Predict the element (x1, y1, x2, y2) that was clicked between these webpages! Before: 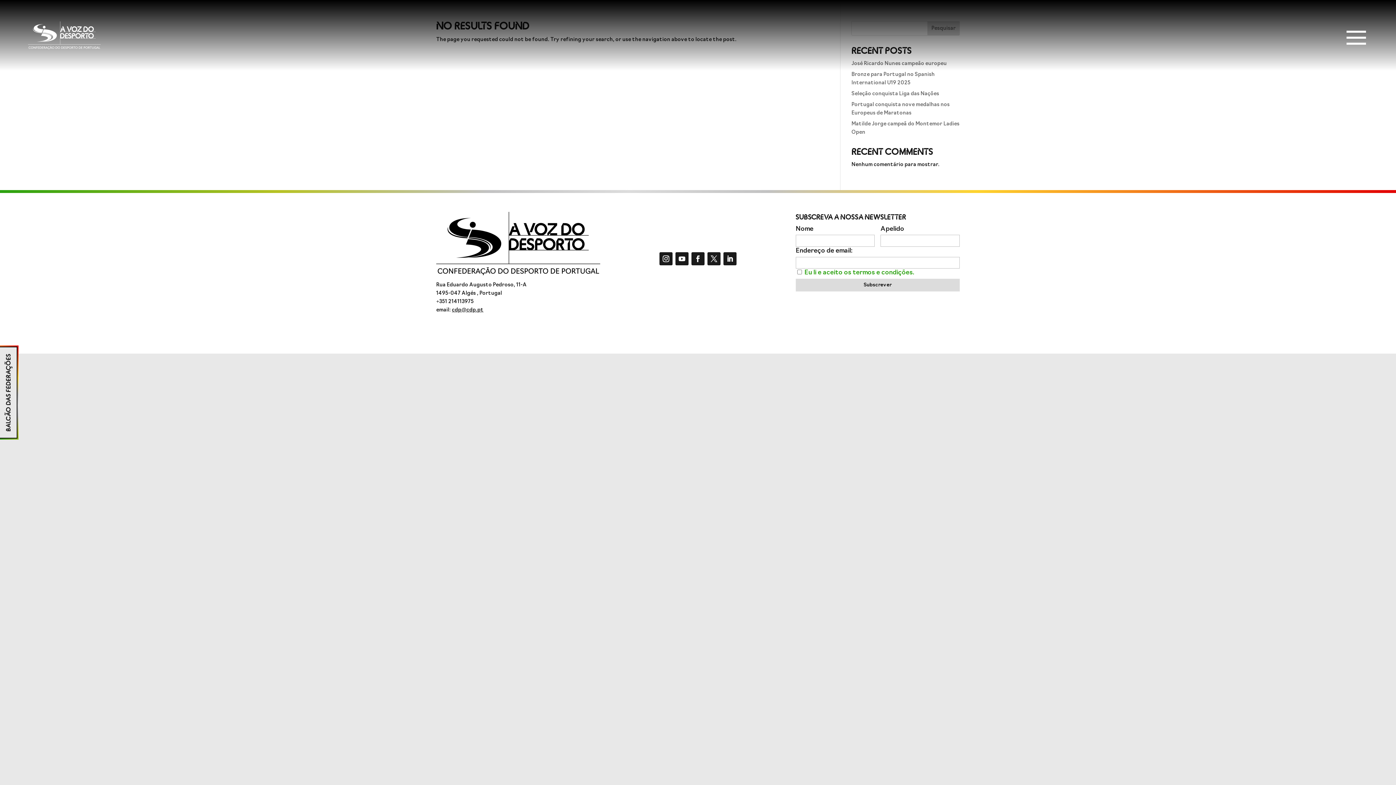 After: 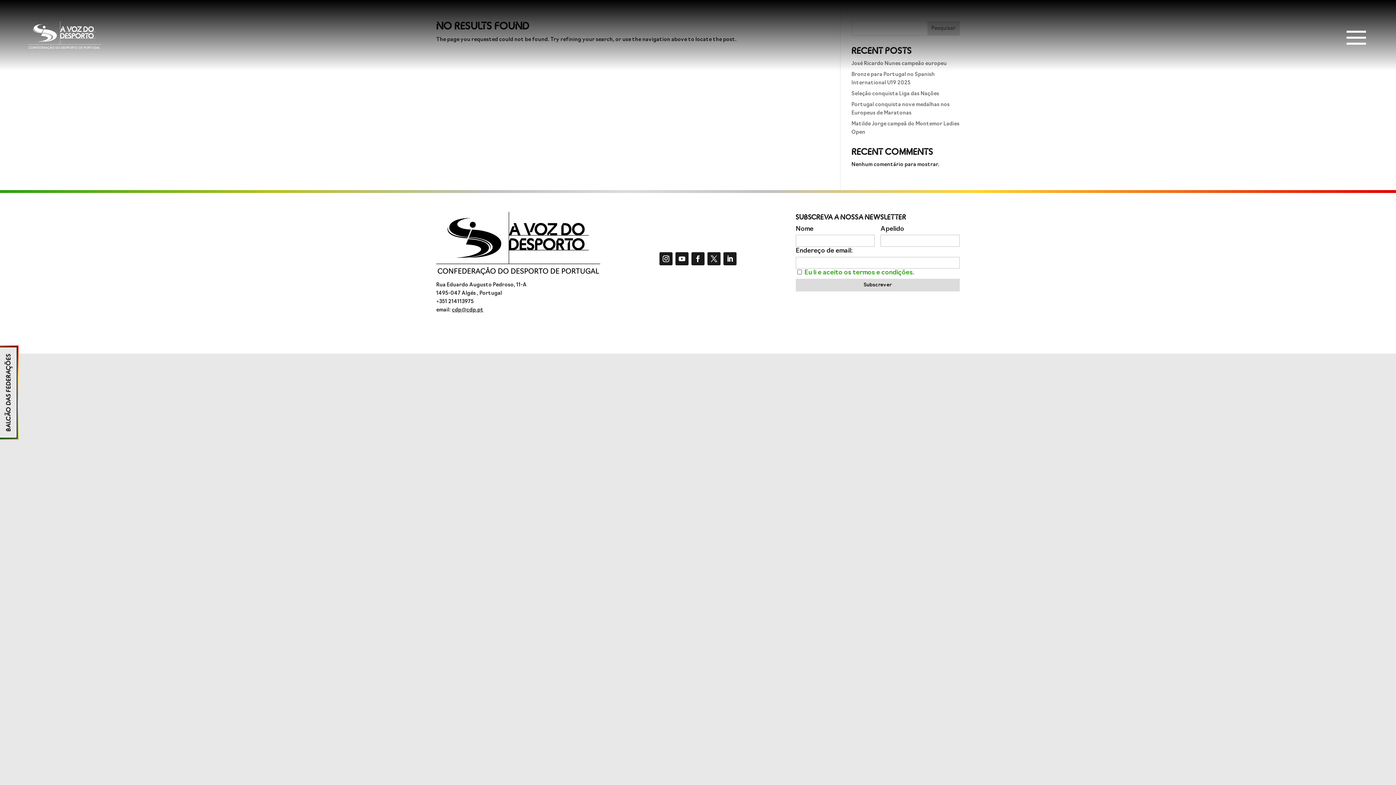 Action: label: Eu li e aceito os termos e condições. bbox: (804, 269, 914, 275)